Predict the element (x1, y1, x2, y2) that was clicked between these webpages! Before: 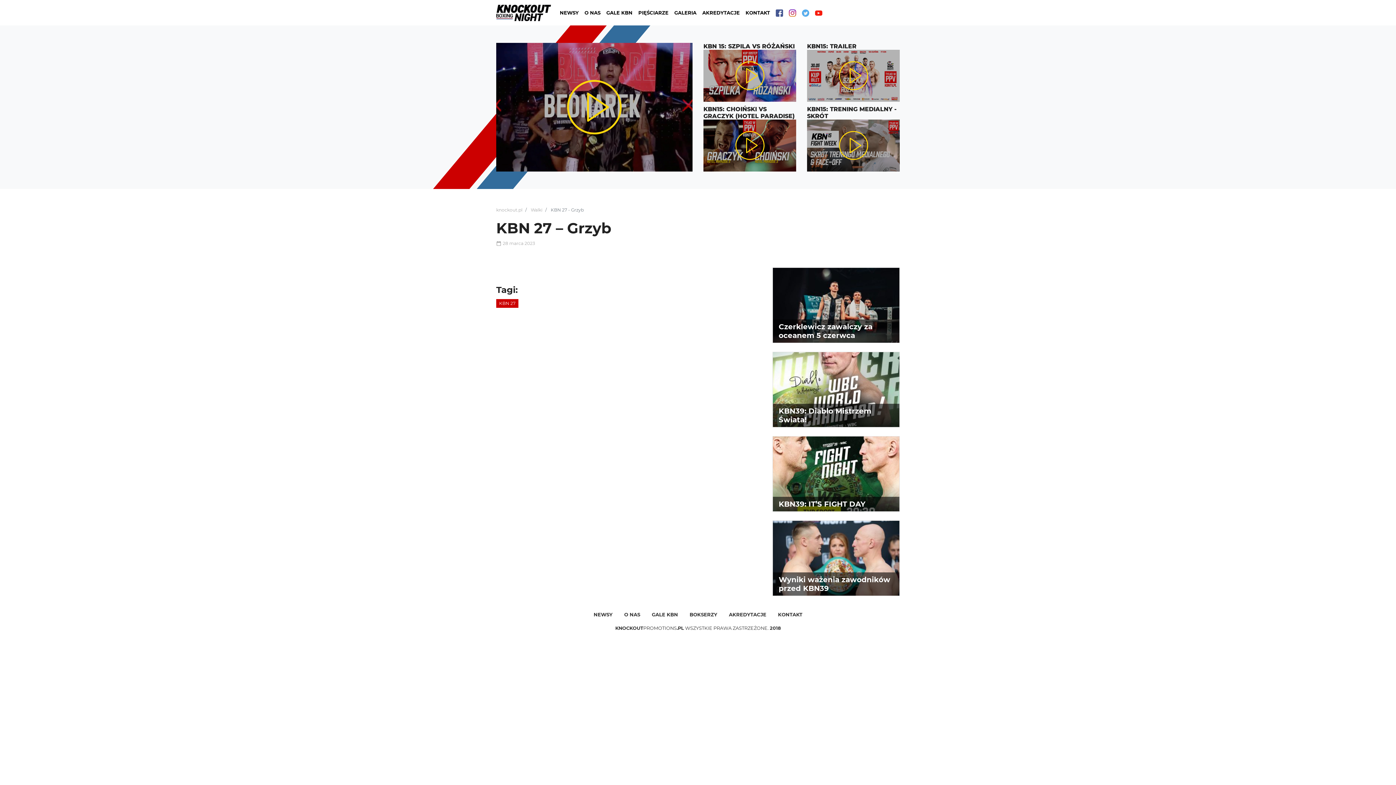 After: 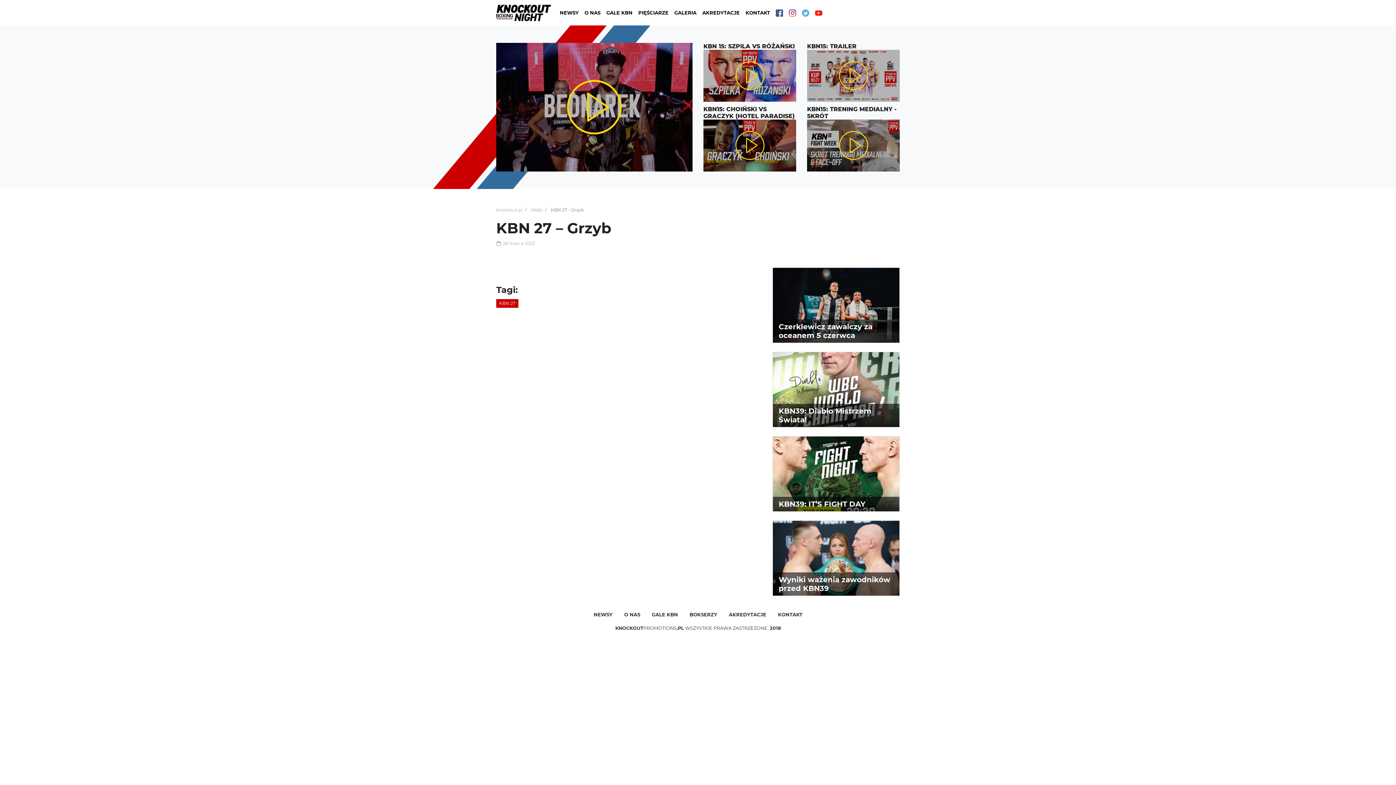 Action: label: AKREDYTACJE bbox: (723, 607, 772, 621)